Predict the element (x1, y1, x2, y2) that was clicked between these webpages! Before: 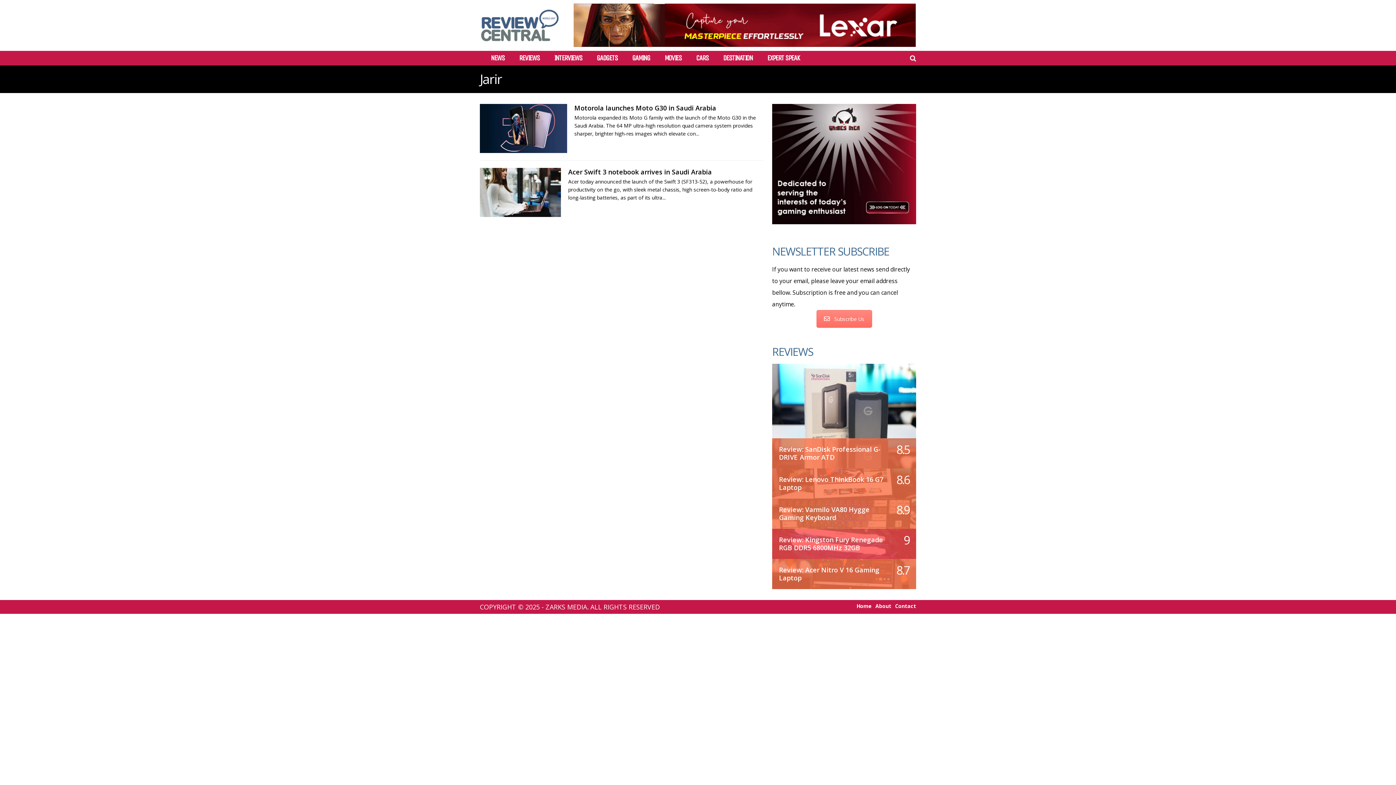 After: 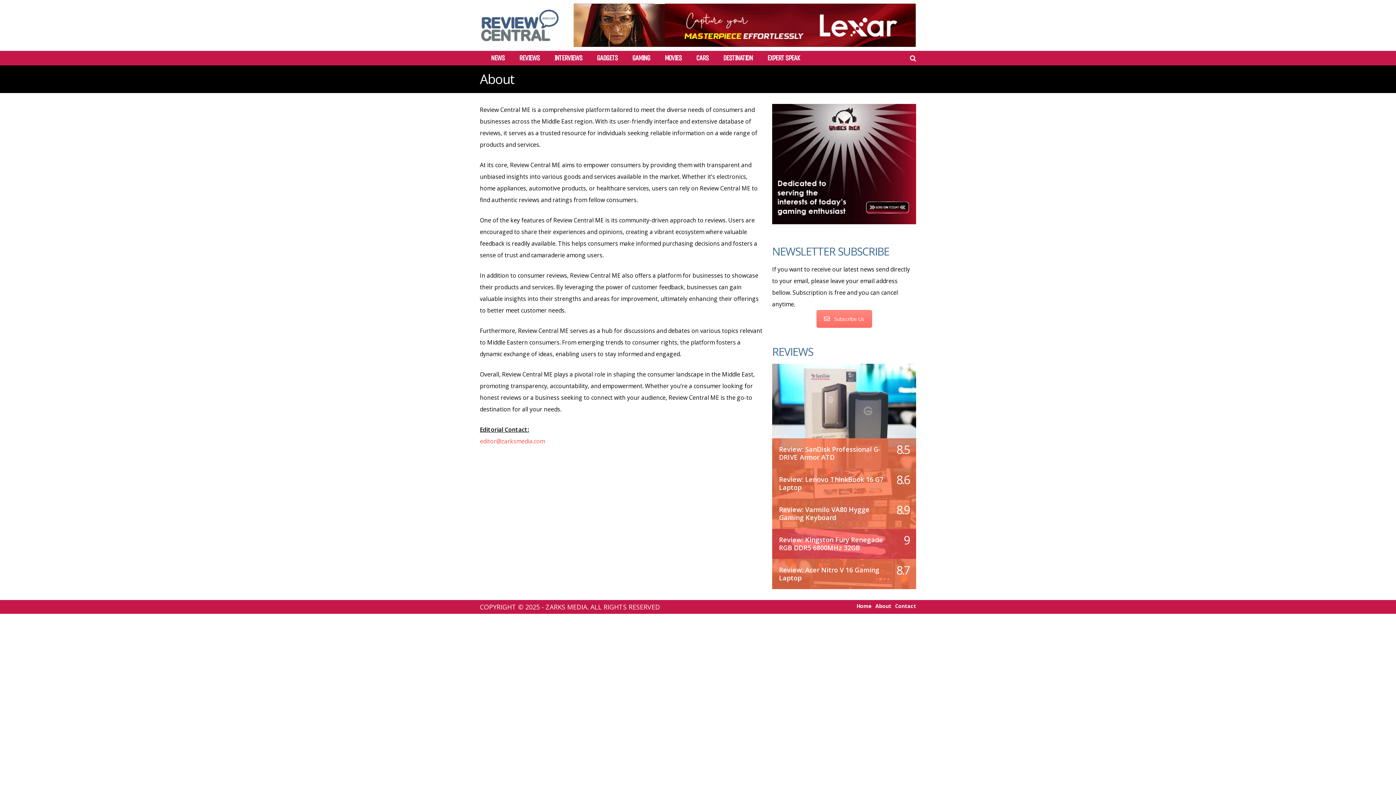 Action: bbox: (875, 604, 891, 609) label: About